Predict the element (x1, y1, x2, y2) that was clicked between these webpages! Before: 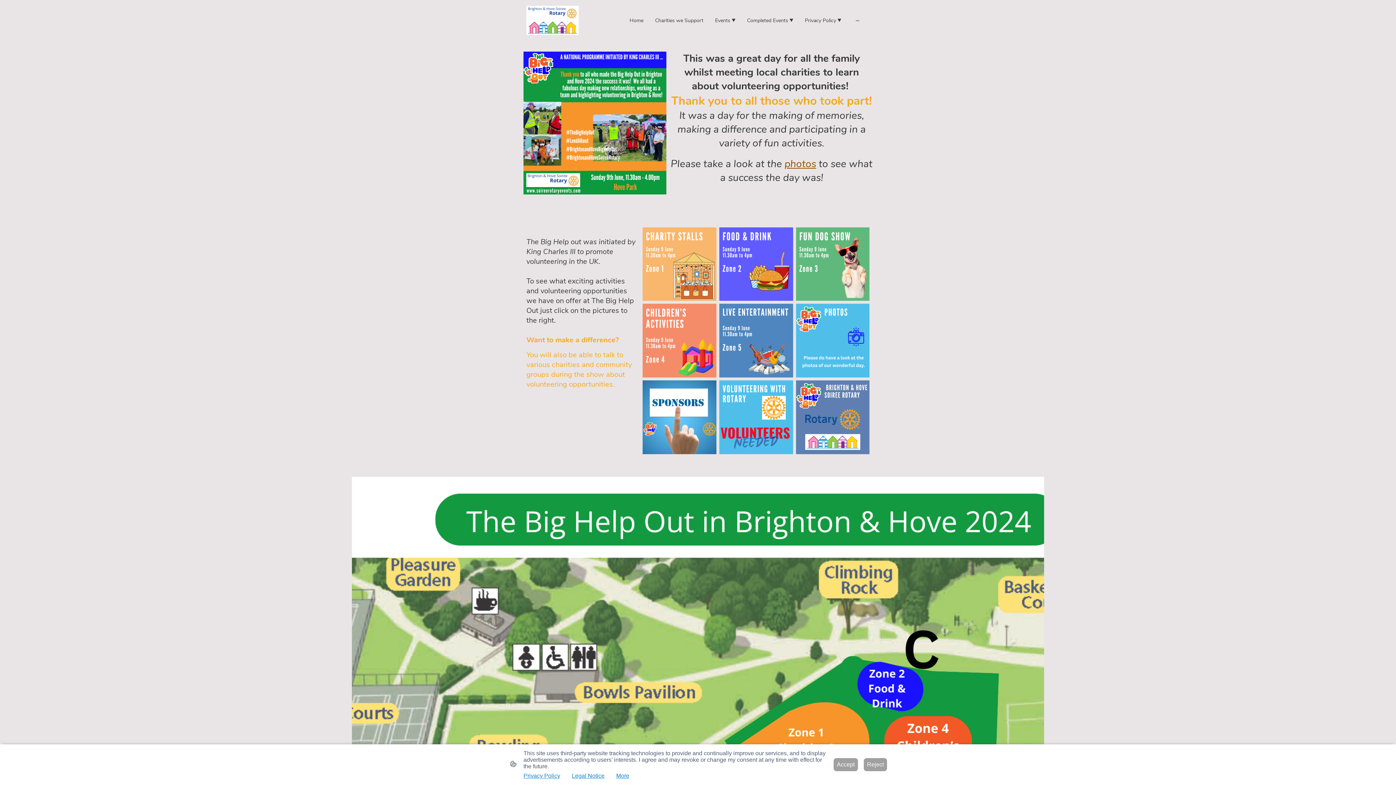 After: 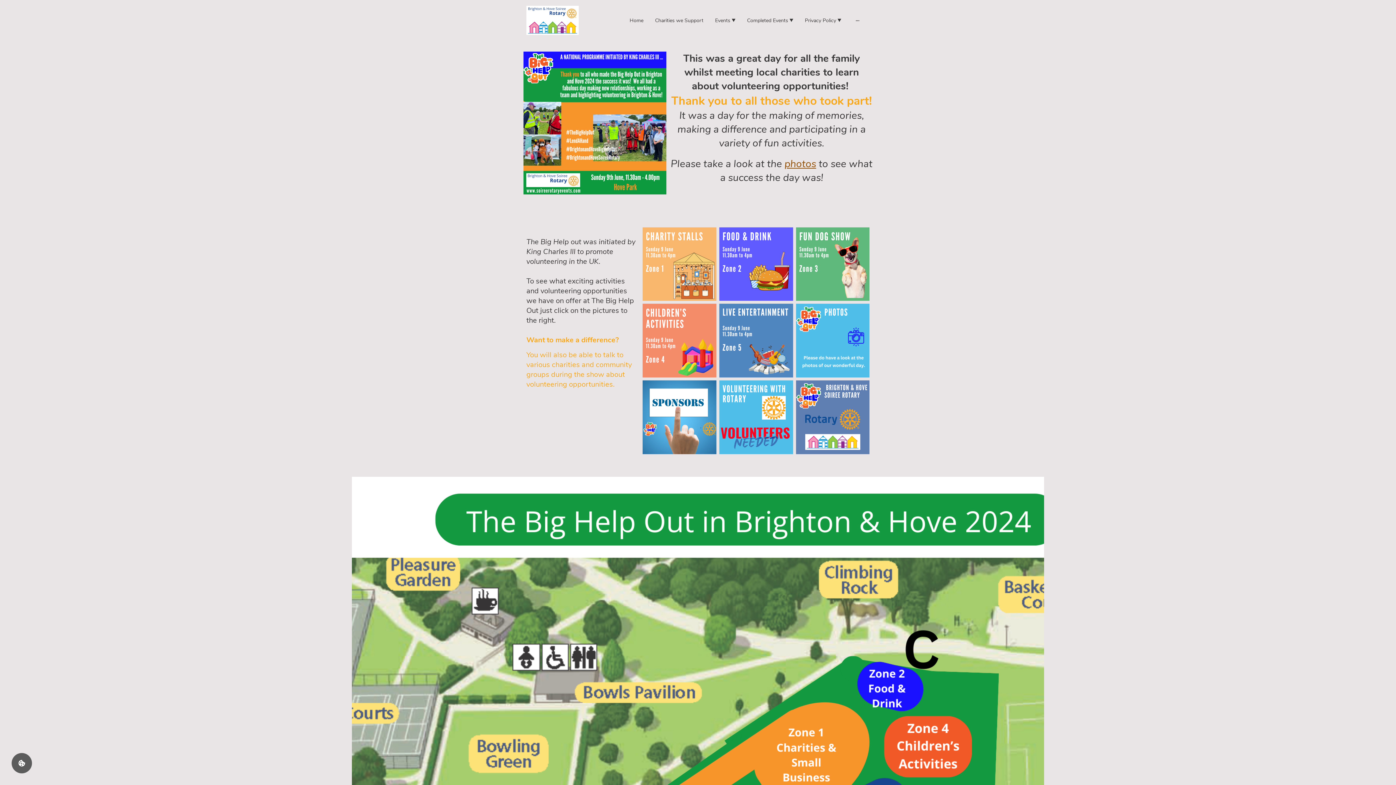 Action: bbox: (833, 758, 858, 771) label: Accept